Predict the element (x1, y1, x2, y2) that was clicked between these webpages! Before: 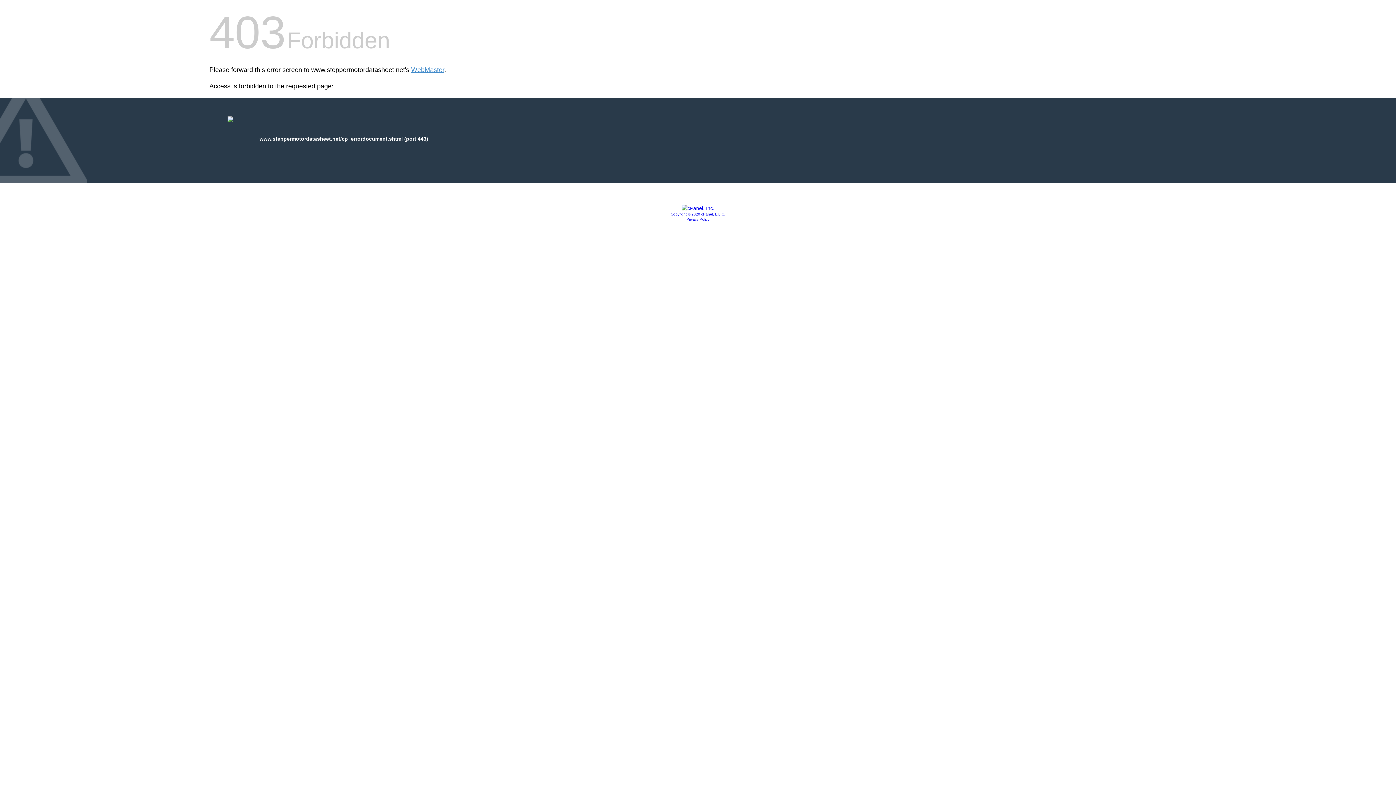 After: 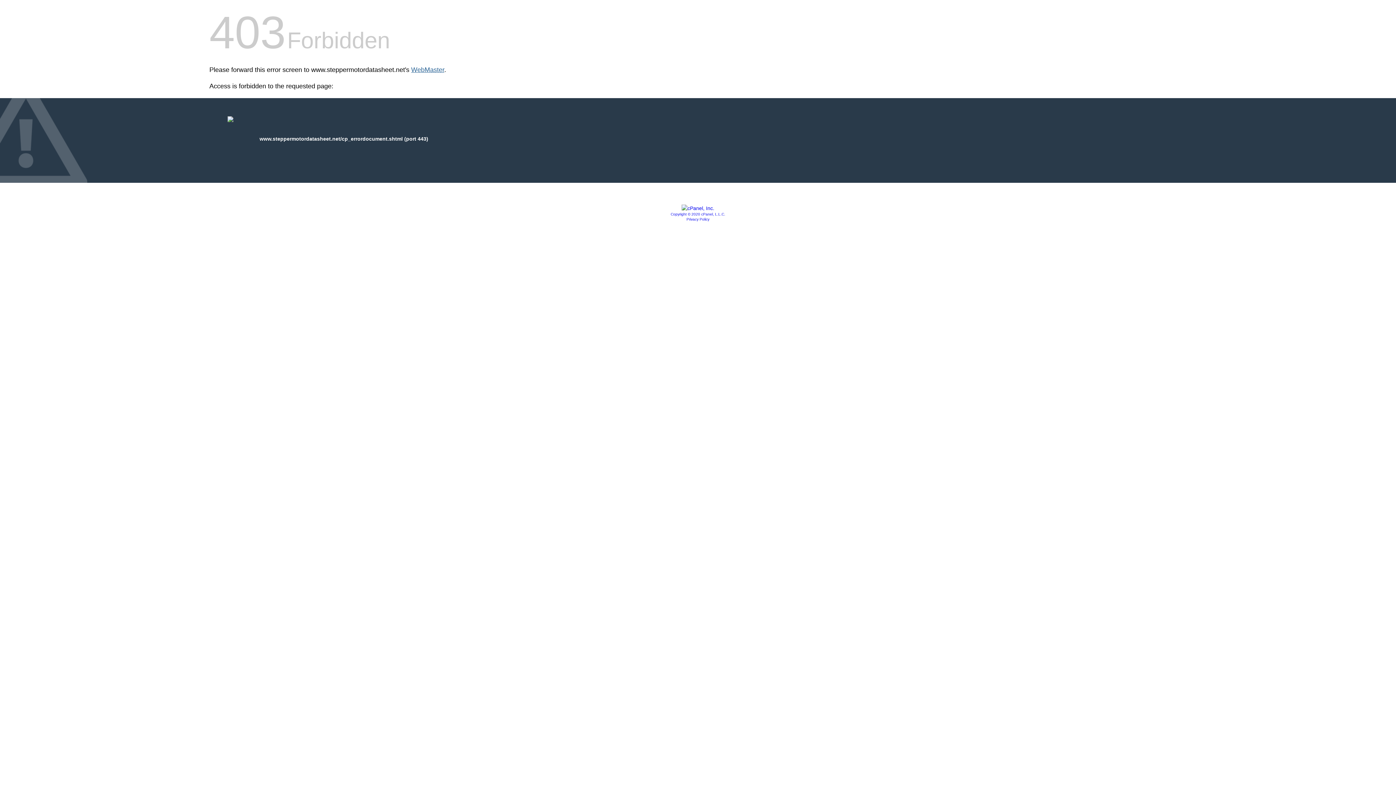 Action: label: WebMaster bbox: (411, 66, 444, 73)